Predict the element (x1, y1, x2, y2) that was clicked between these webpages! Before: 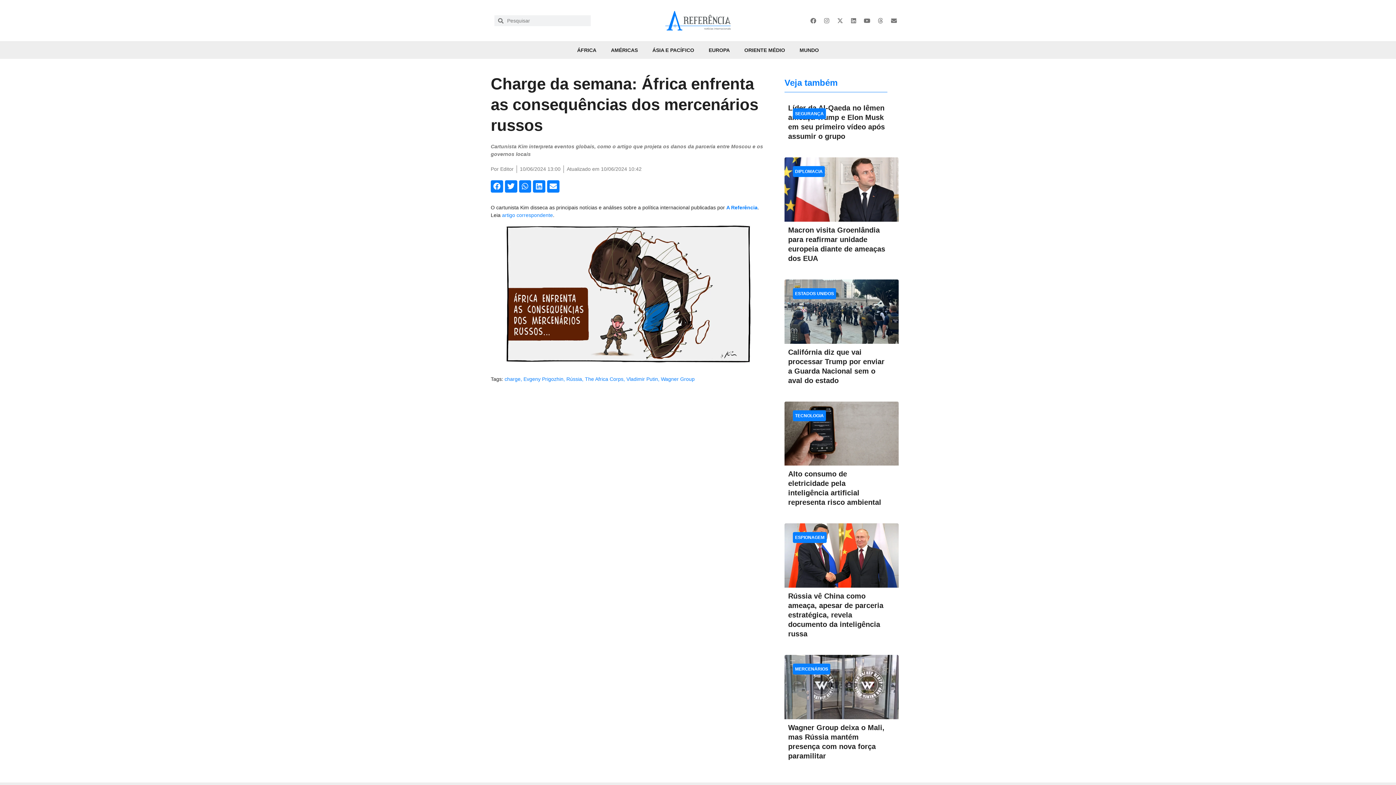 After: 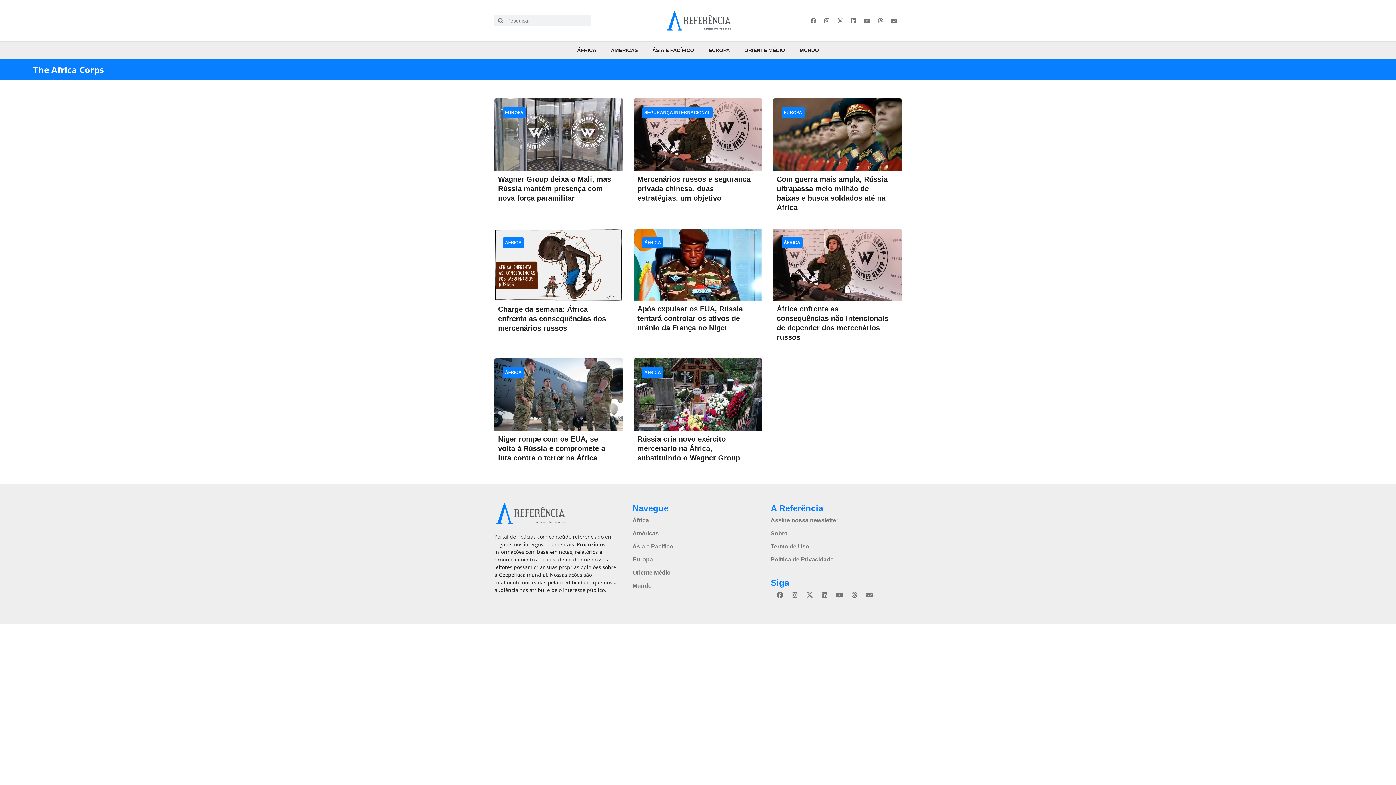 Action: bbox: (585, 376, 623, 382) label: The Africa Corps